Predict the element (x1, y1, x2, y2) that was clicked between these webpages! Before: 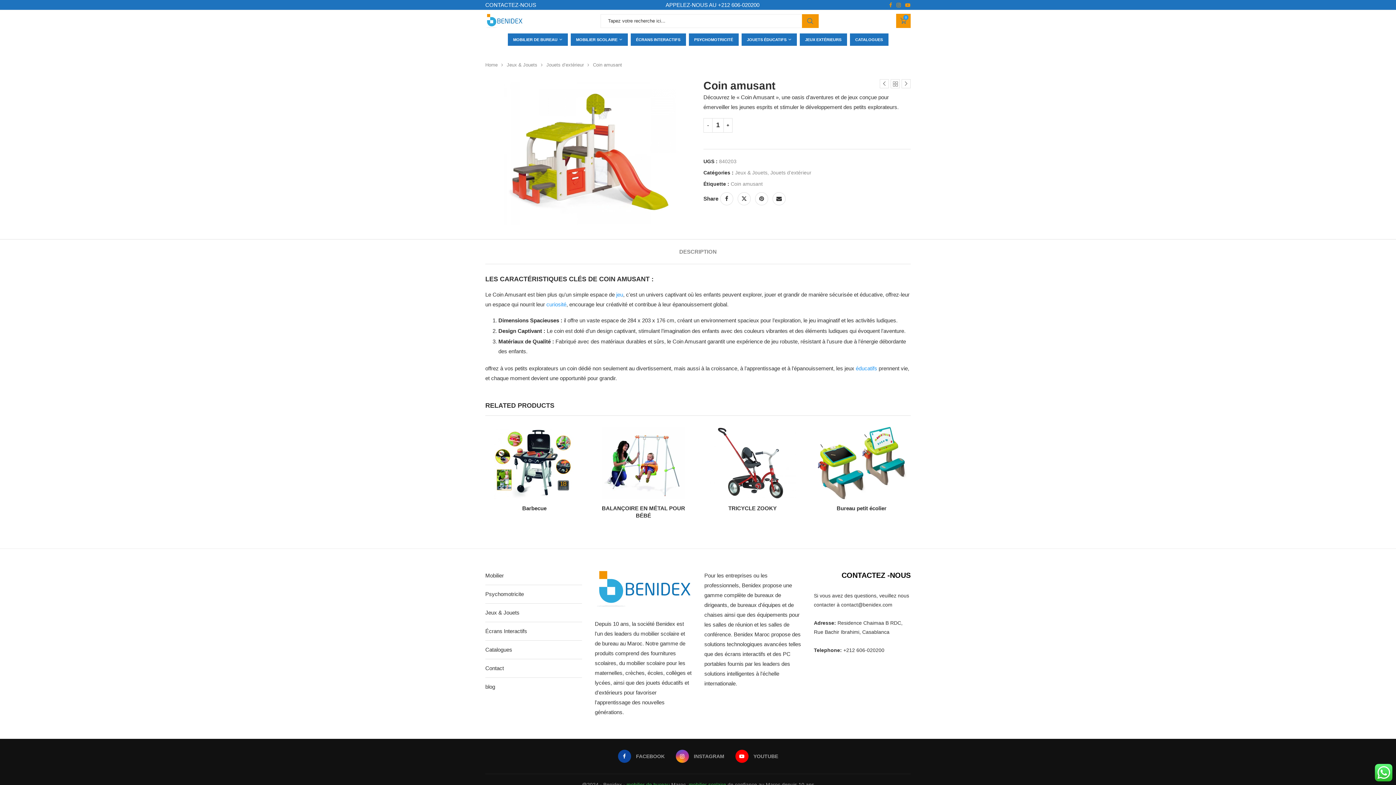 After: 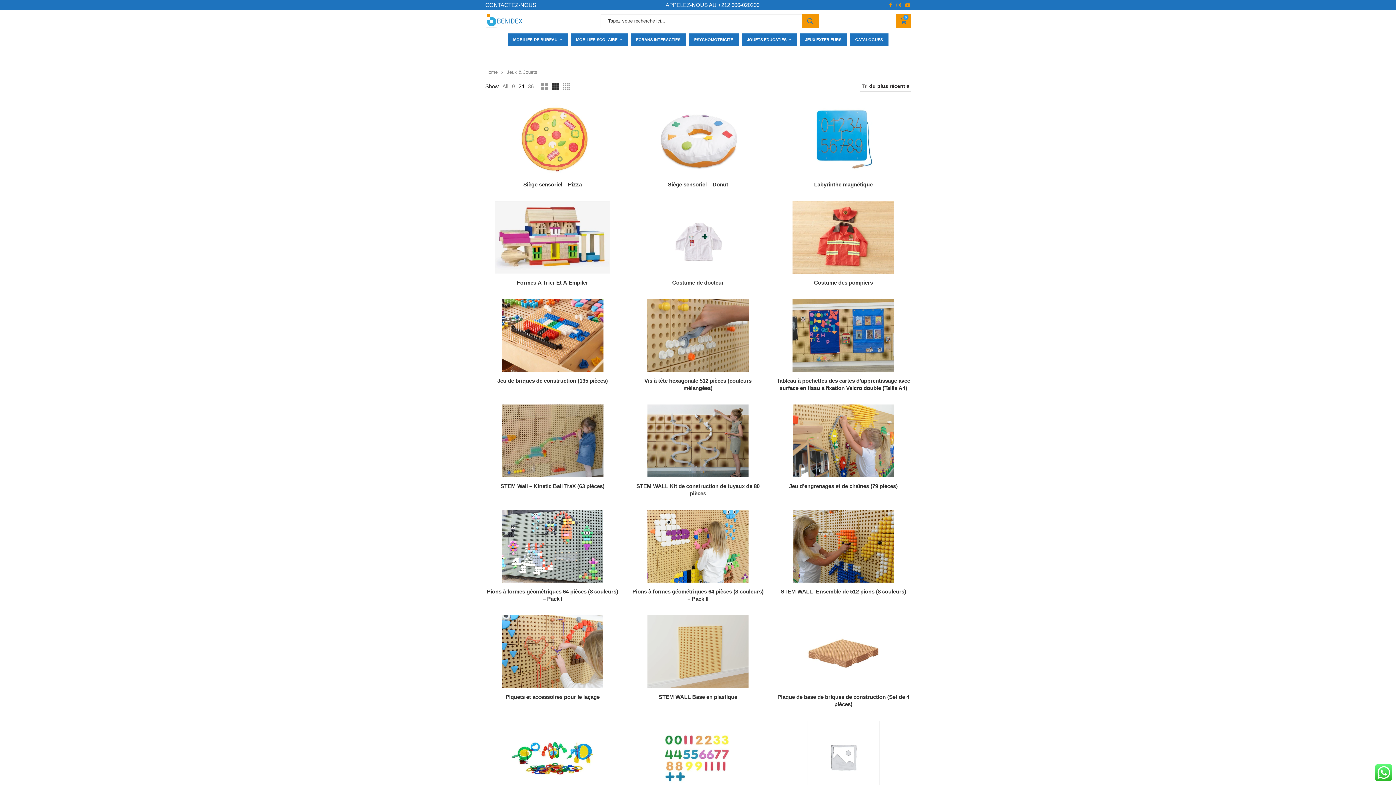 Action: label: Jeux & Jouets bbox: (485, 609, 519, 615)